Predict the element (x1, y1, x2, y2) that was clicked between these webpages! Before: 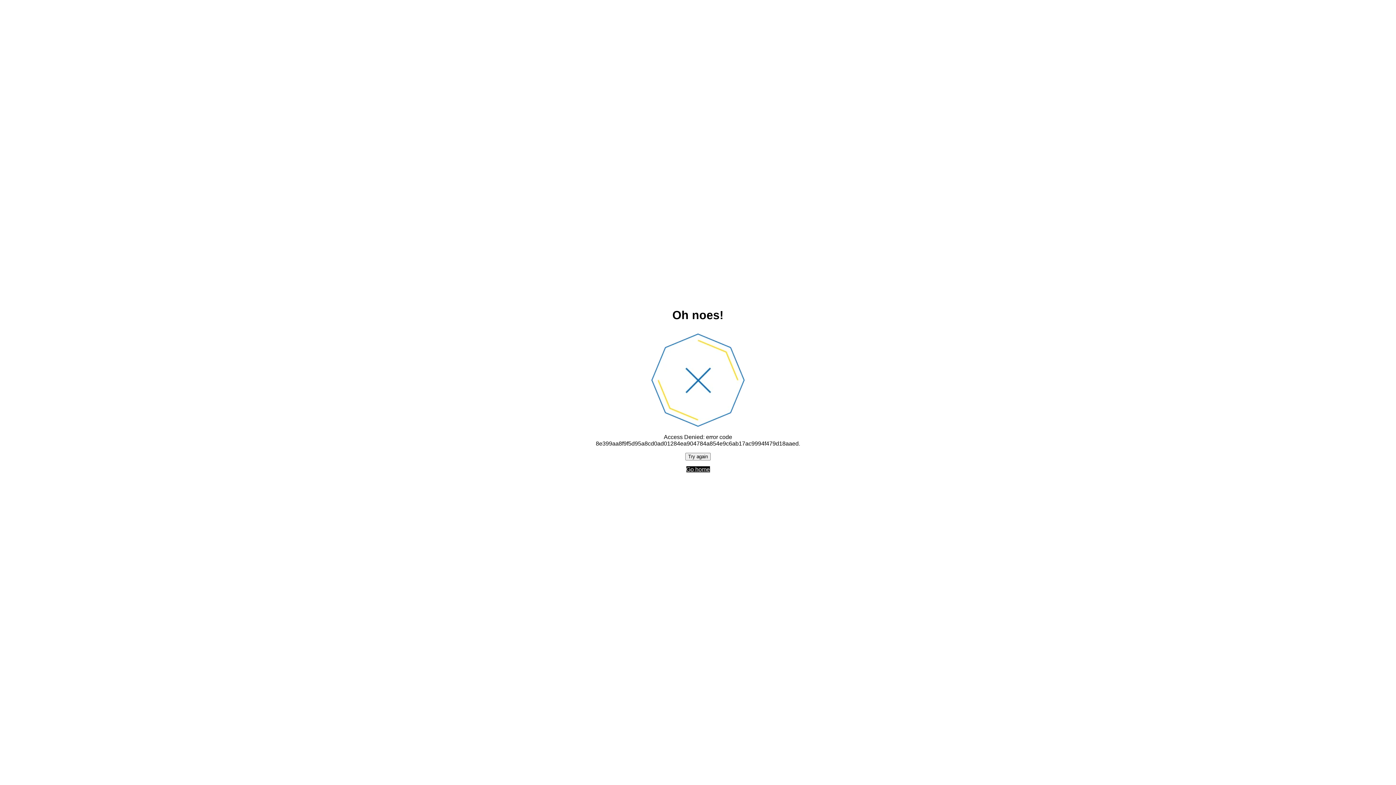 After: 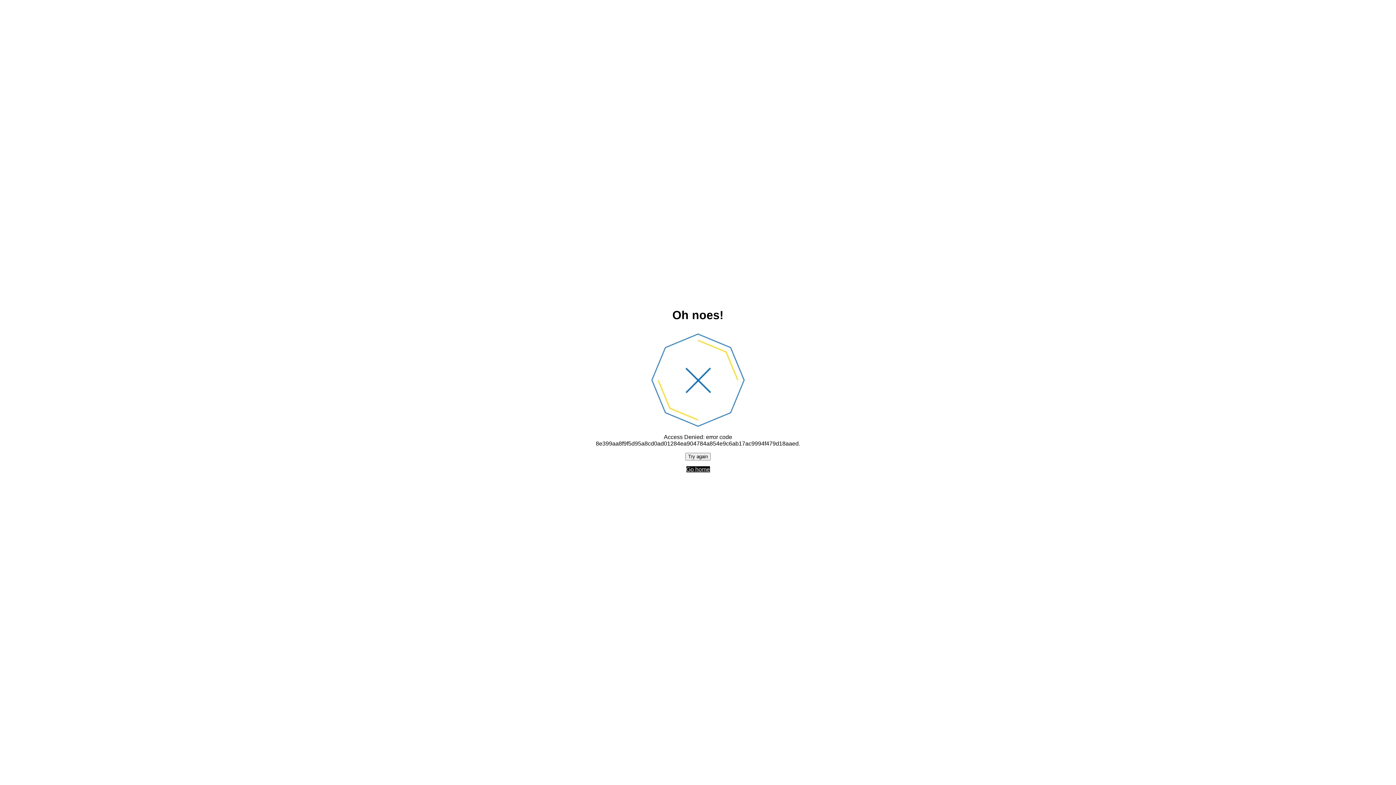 Action: label: Try again bbox: (685, 452, 710, 460)